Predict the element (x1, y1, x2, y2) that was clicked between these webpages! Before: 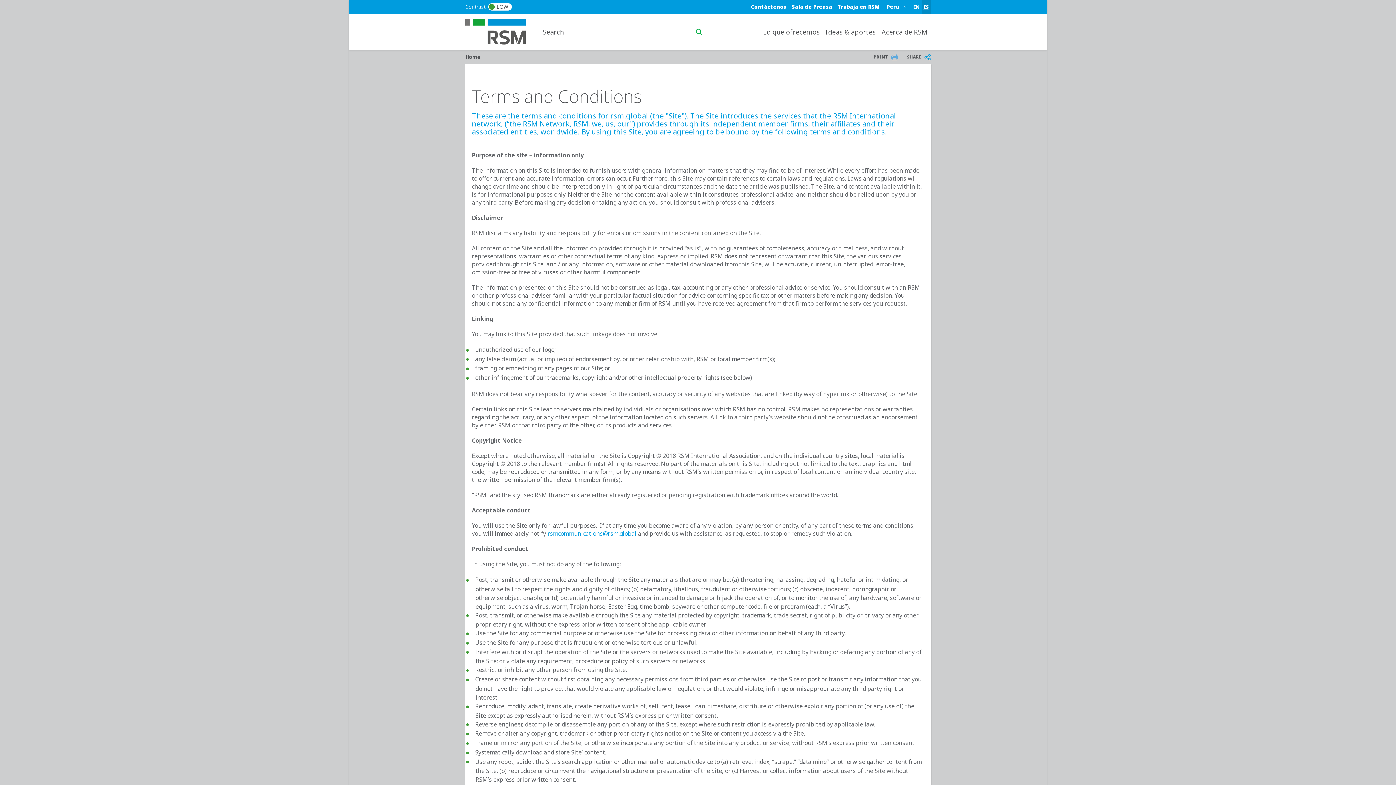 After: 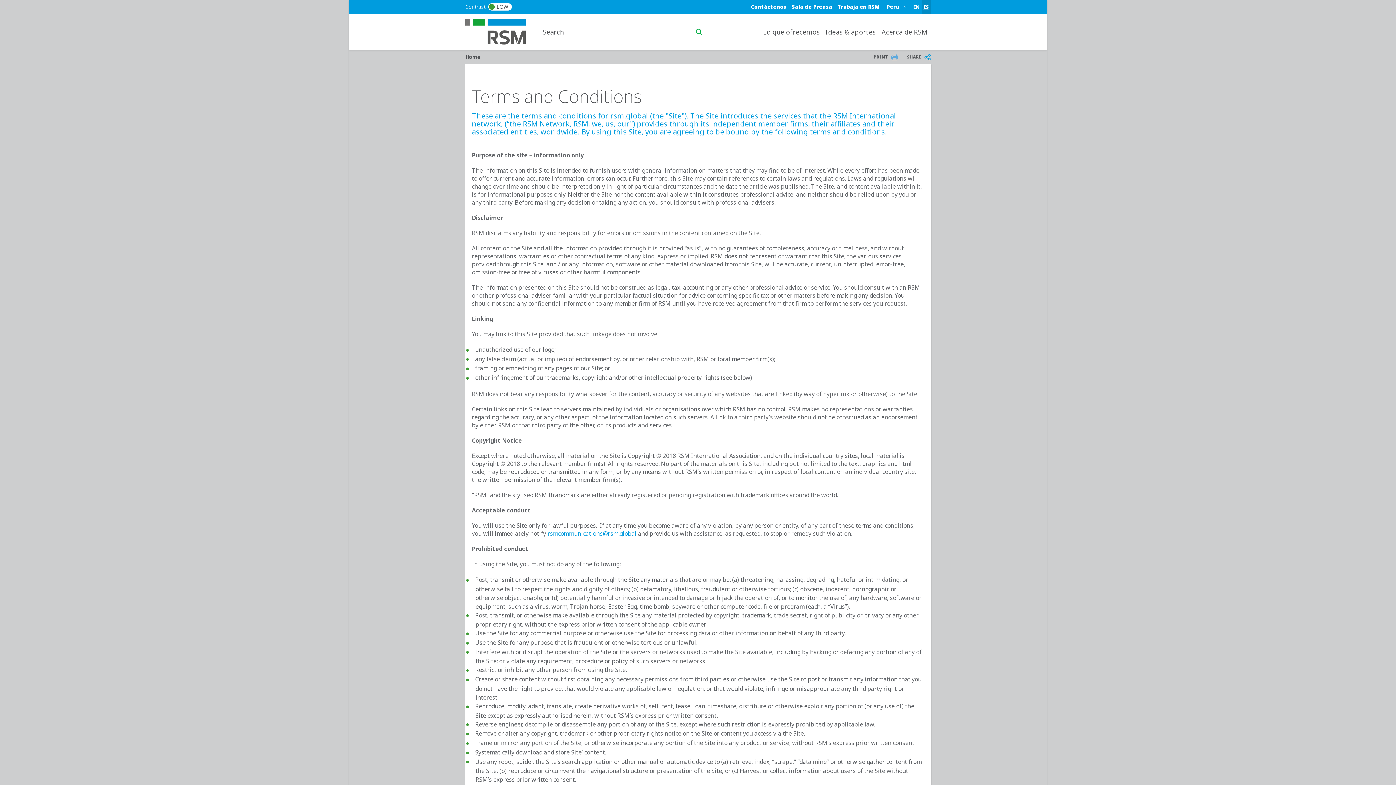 Action: bbox: (547, 529, 636, 537) label: rsmcommunications@rsm.global